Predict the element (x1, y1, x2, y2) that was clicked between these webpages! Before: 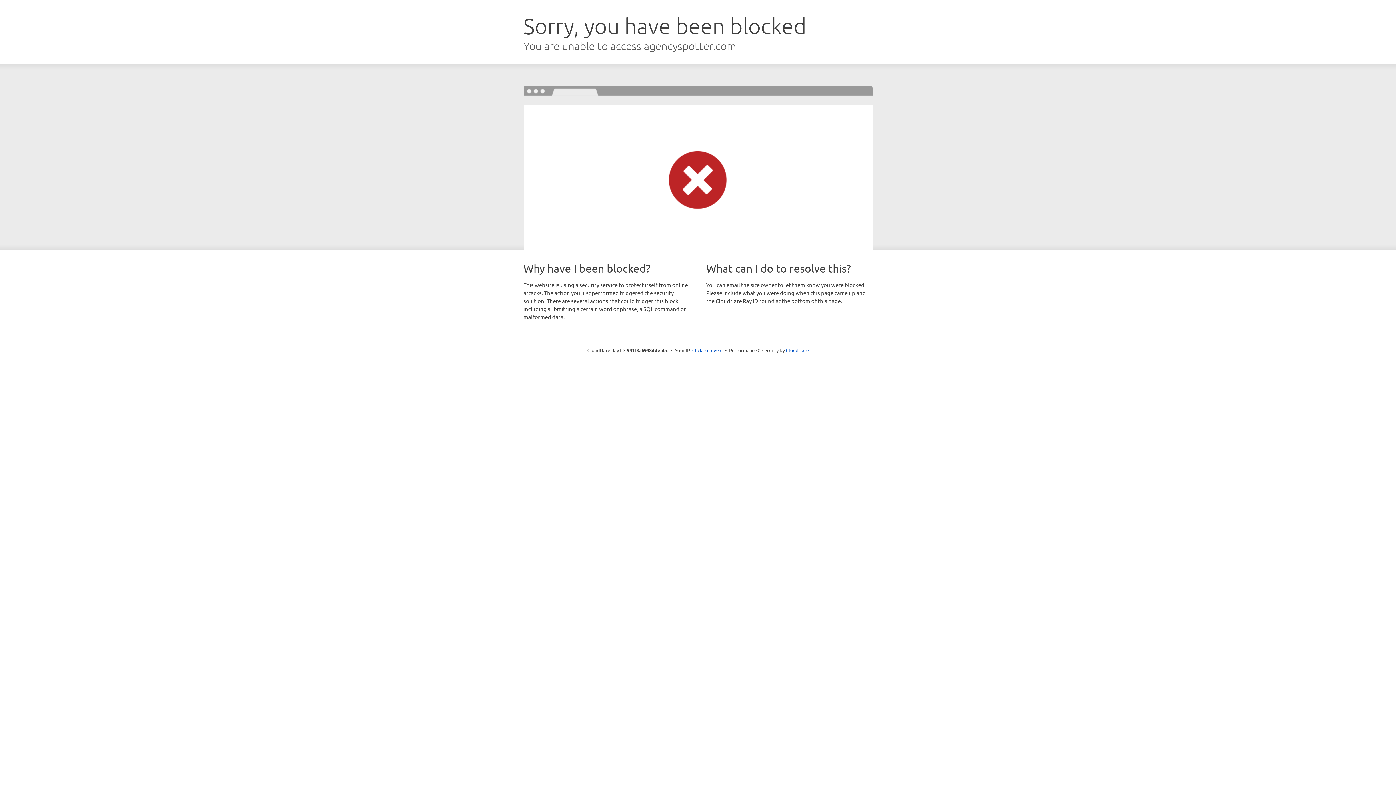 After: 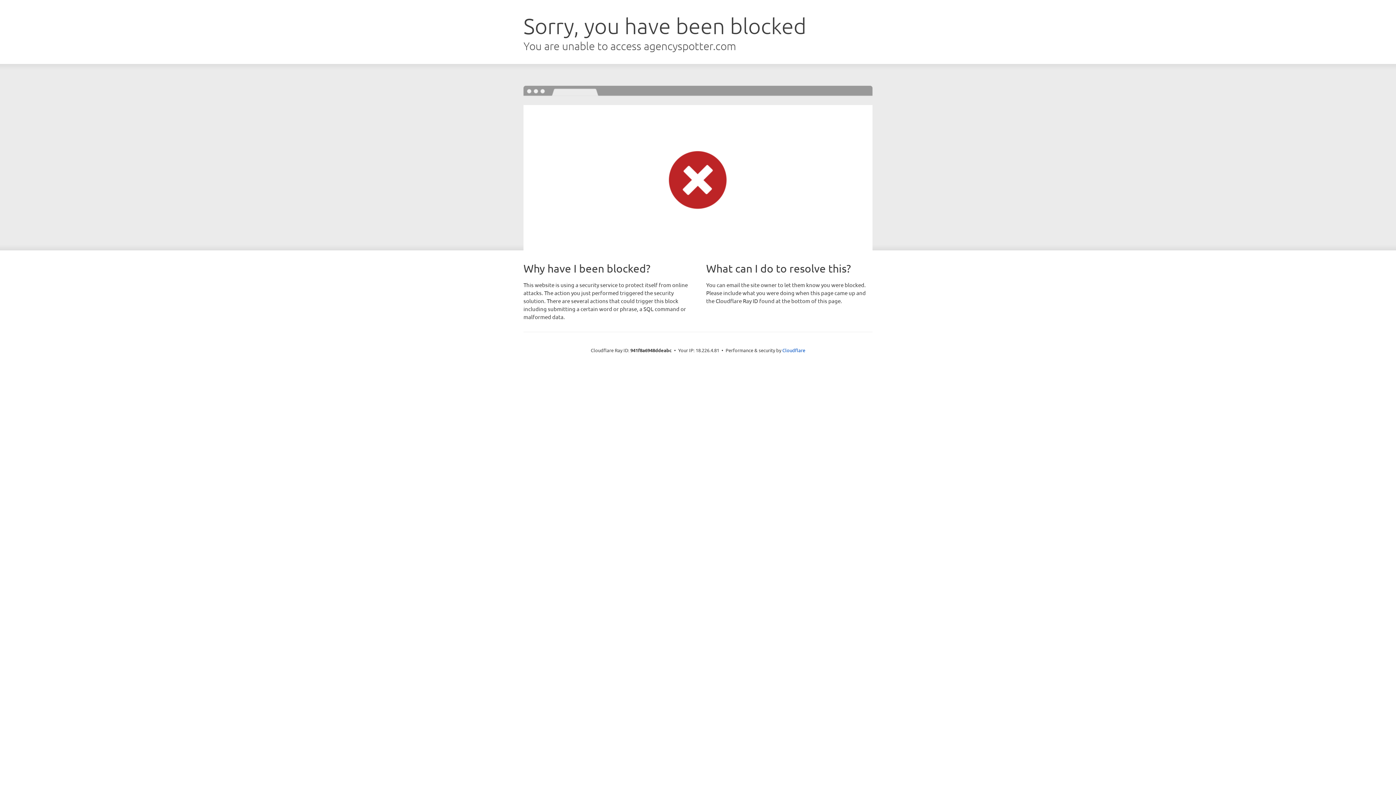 Action: bbox: (692, 346, 722, 353) label: Click to reveal